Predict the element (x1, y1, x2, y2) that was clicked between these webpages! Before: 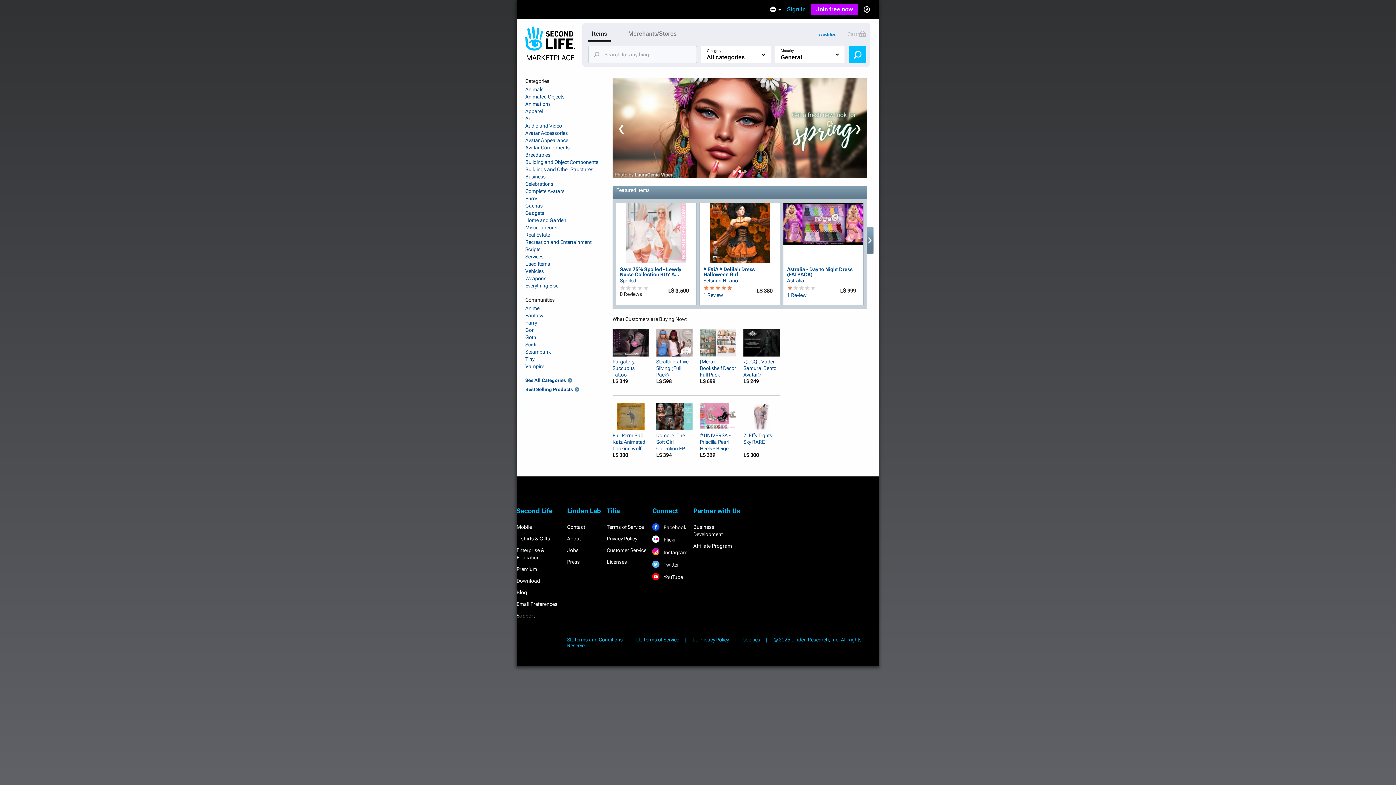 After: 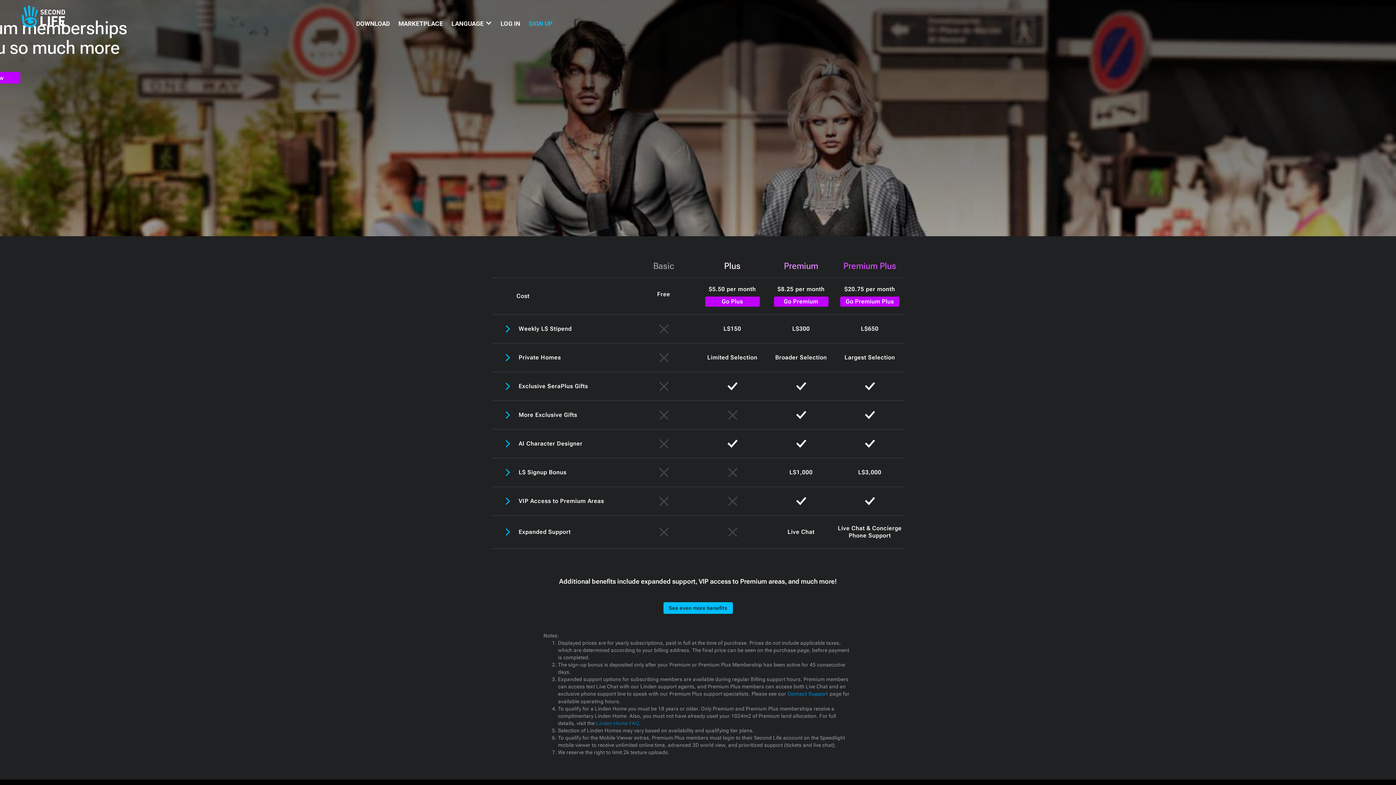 Action: bbox: (516, 566, 537, 572) label: Premium